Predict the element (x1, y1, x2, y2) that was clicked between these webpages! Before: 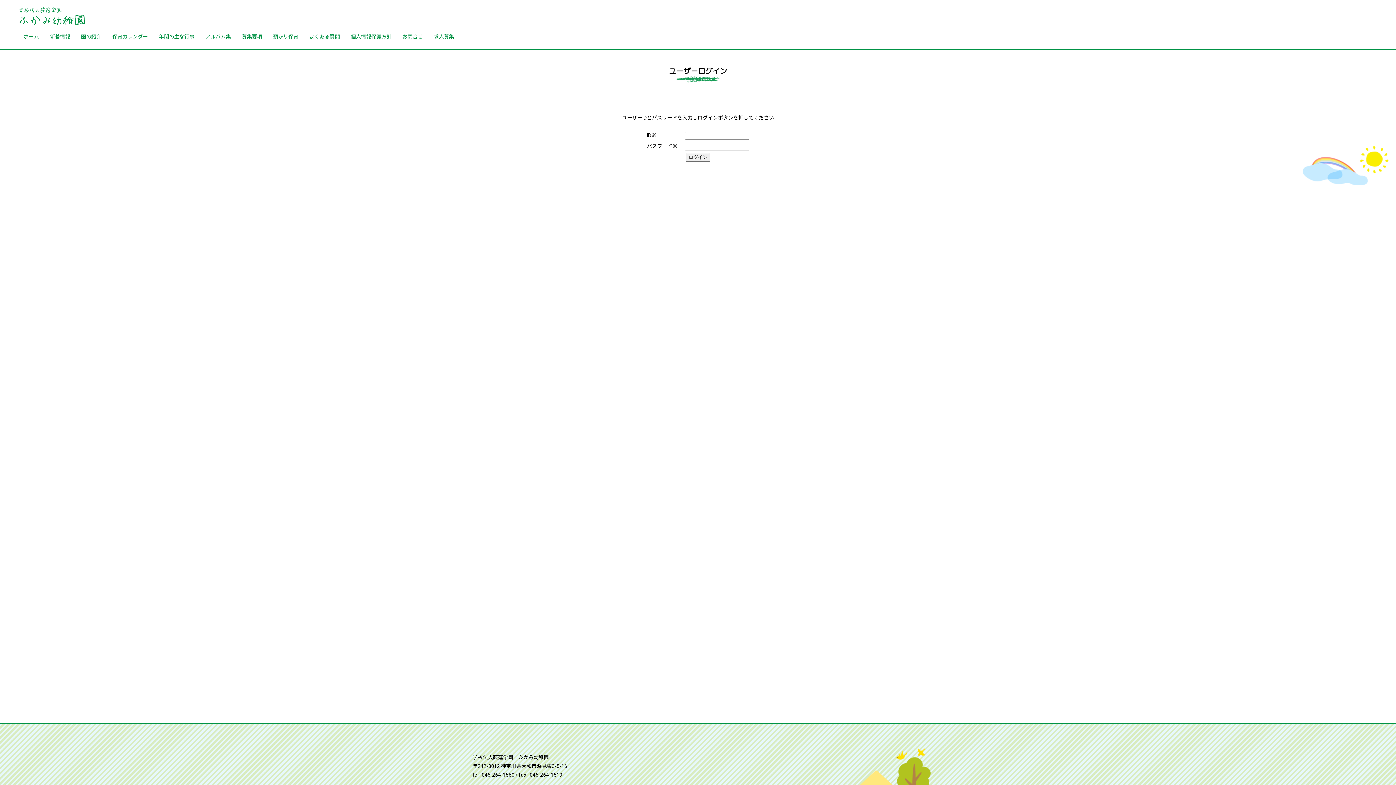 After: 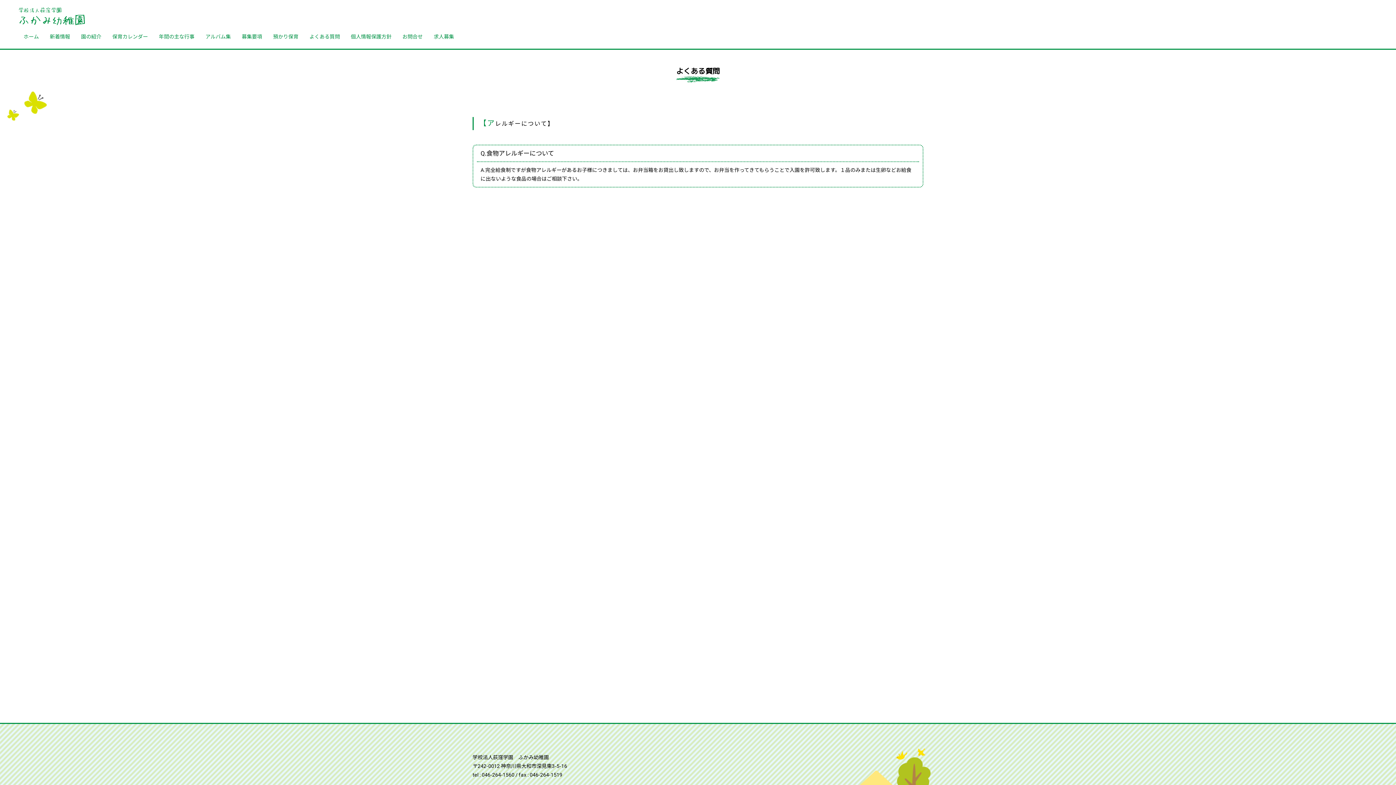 Action: bbox: (304, 30, 345, 42) label: よくある質問